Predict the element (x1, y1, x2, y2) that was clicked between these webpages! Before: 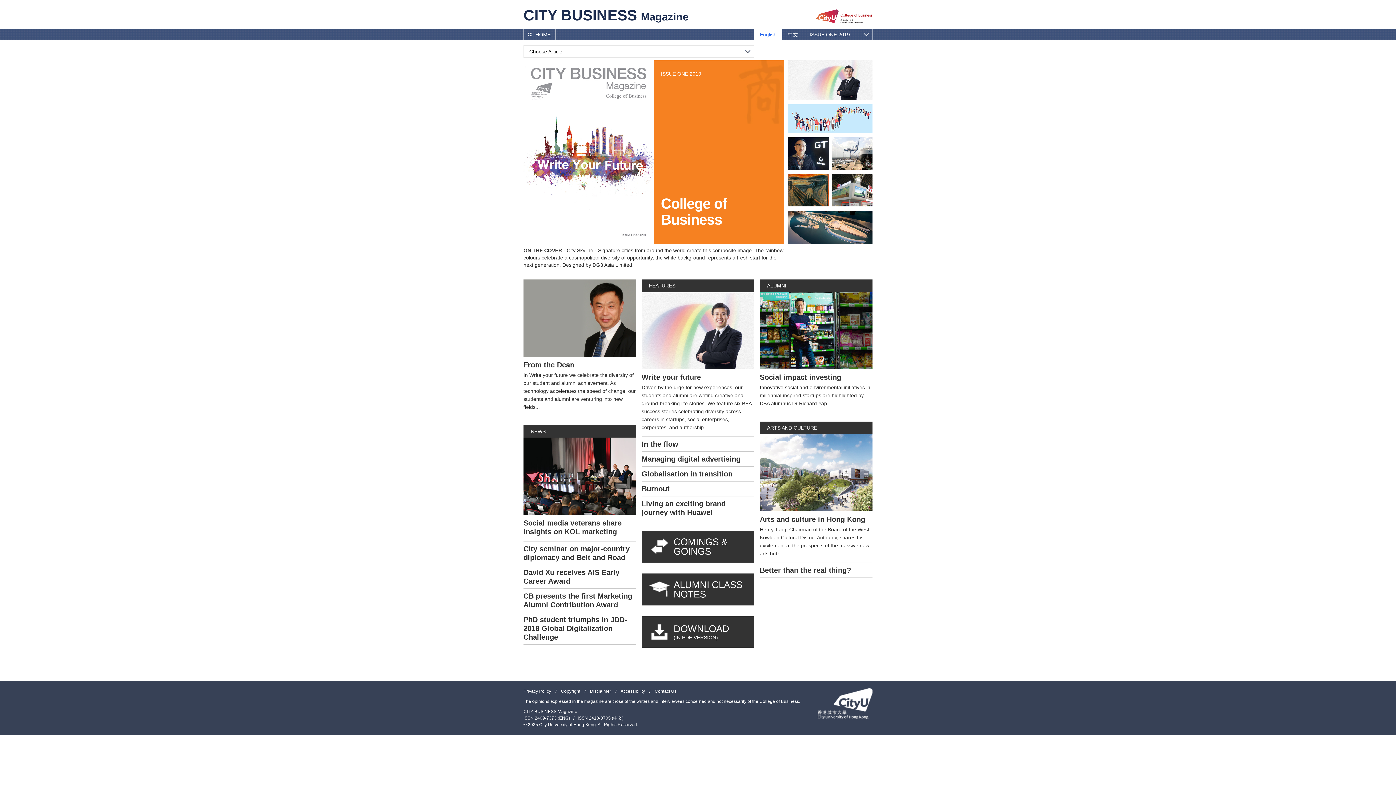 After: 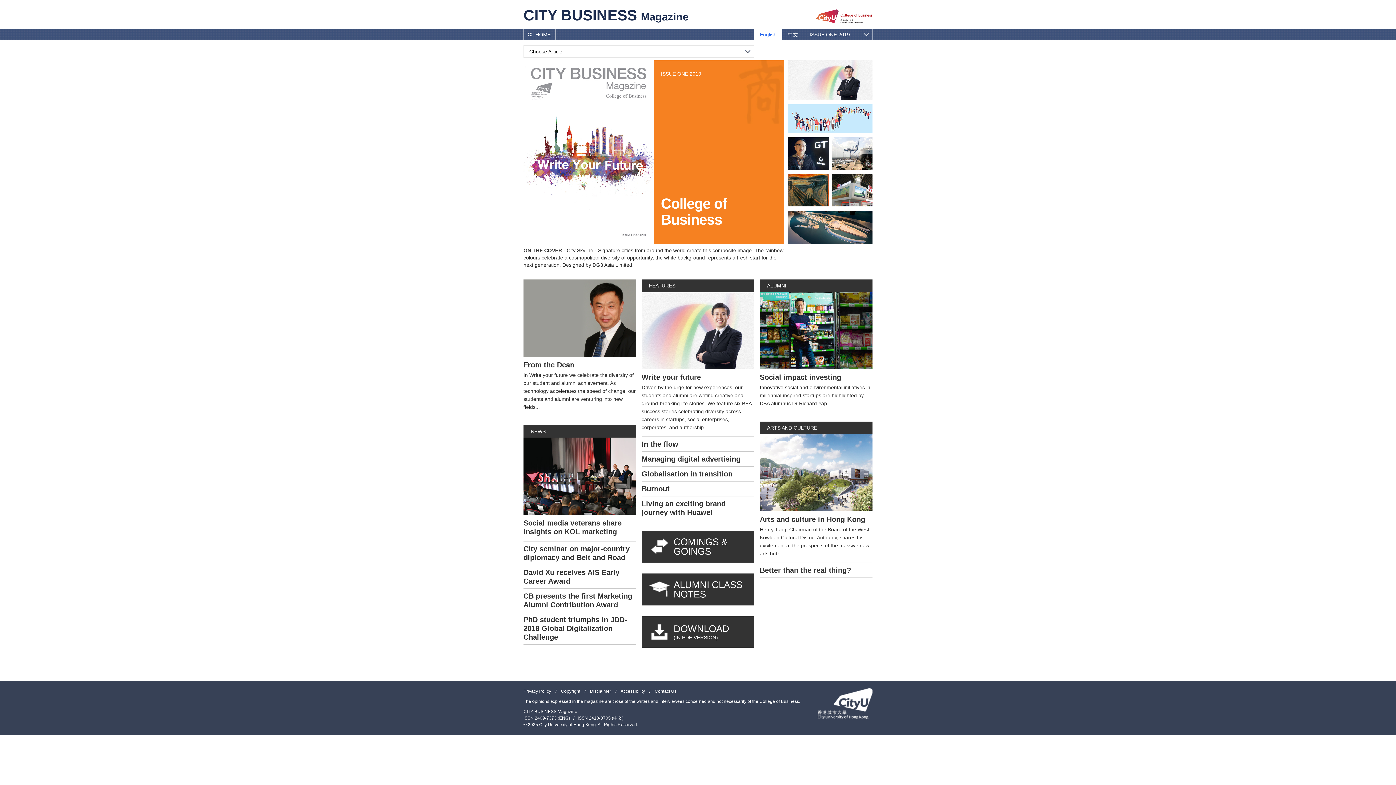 Action: label: David Xu receives AIS Early Career Award bbox: (523, 565, 632, 588)